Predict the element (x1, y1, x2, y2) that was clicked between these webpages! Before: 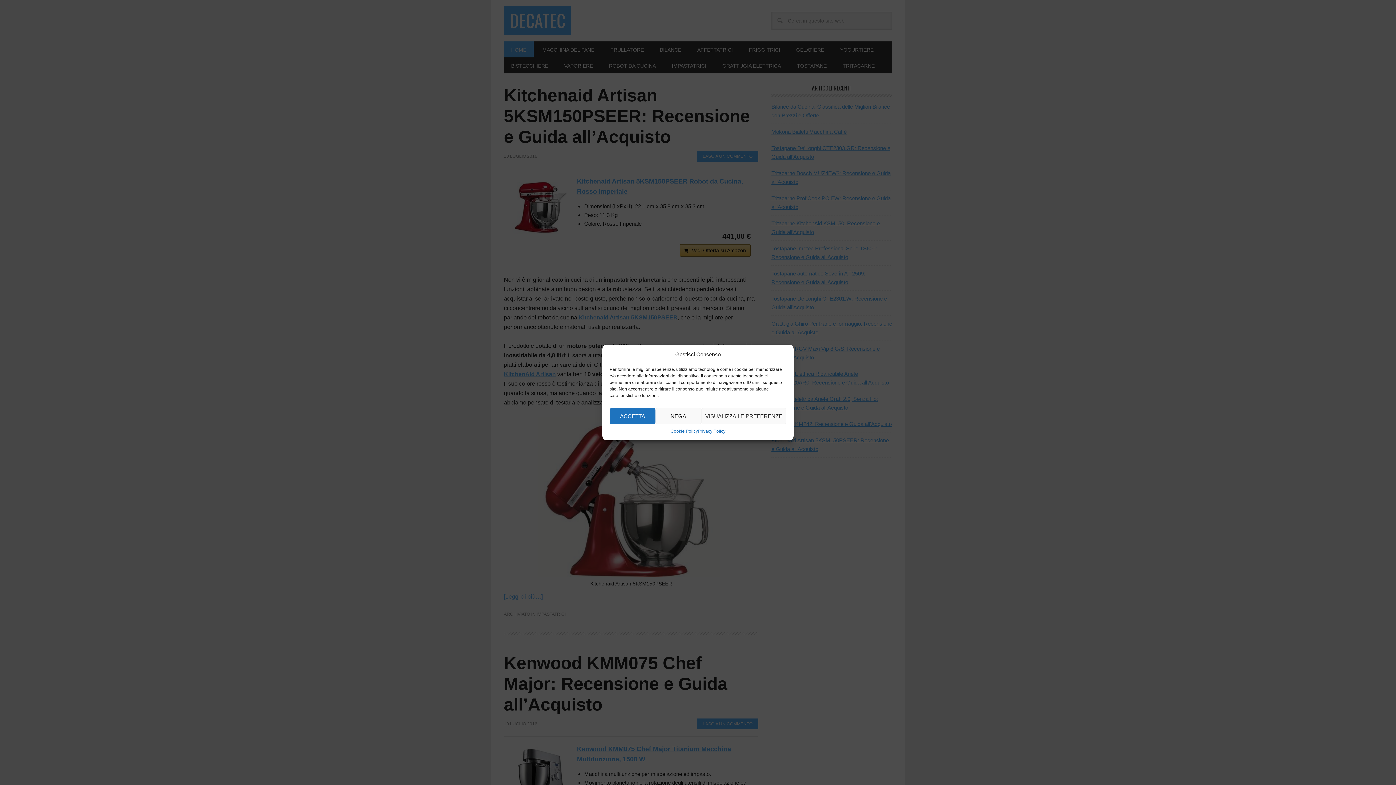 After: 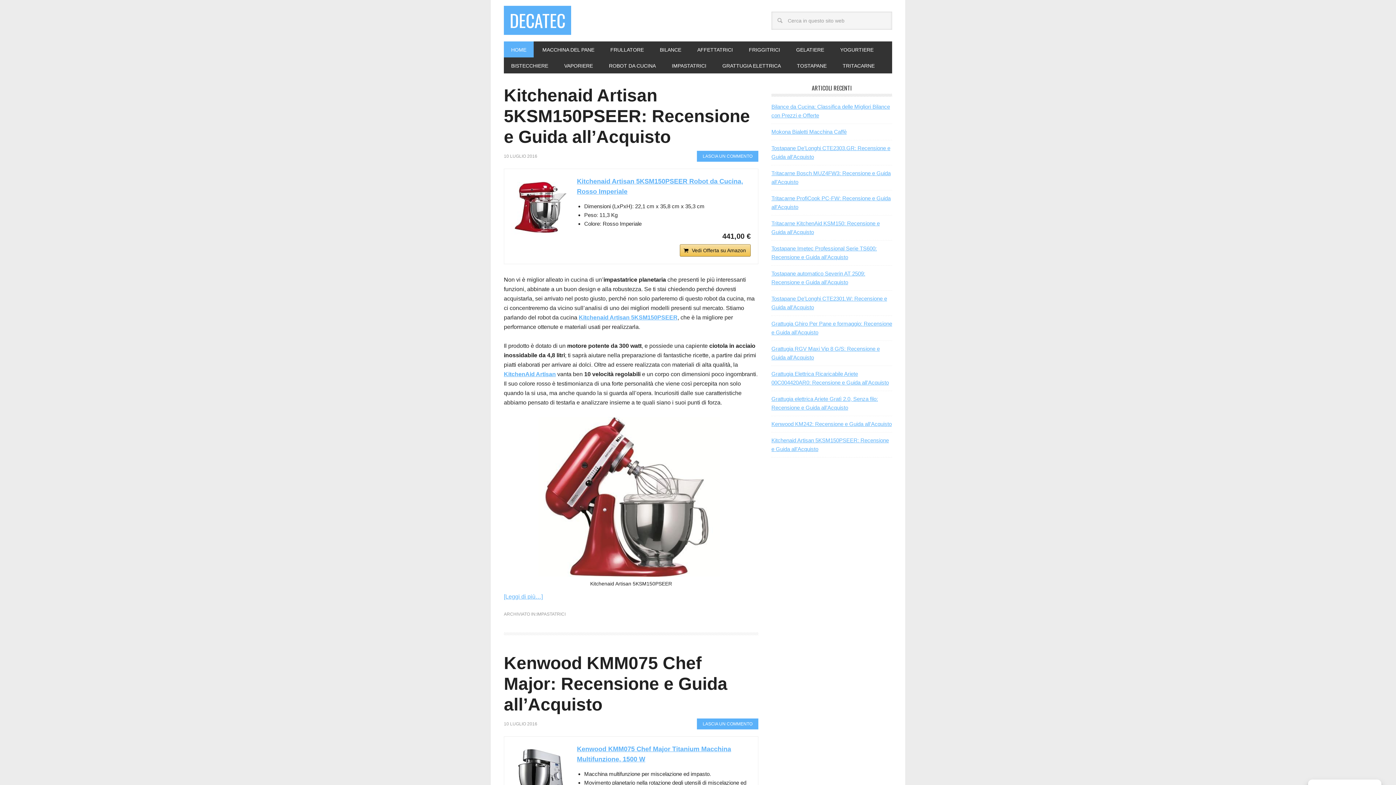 Action: bbox: (609, 408, 655, 424) label: ACCETTA